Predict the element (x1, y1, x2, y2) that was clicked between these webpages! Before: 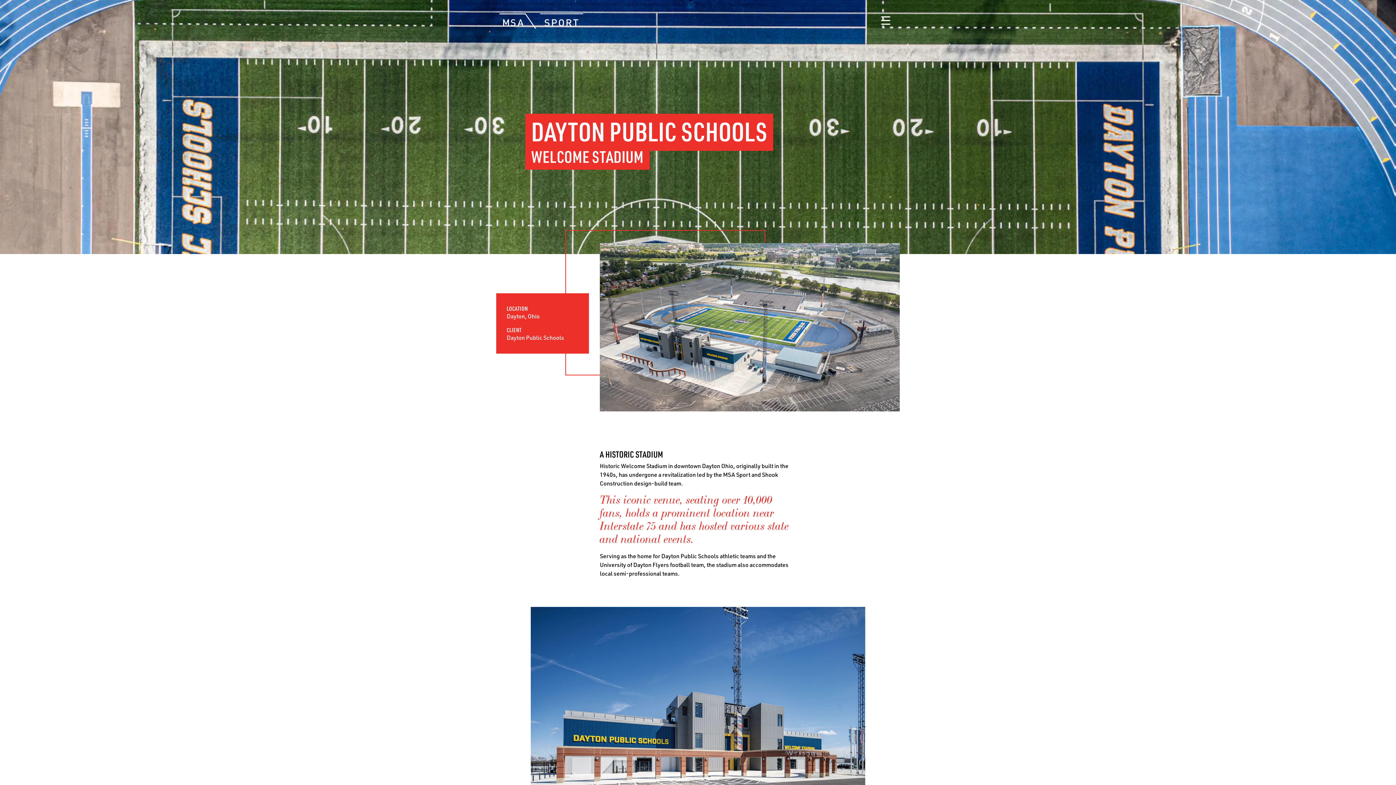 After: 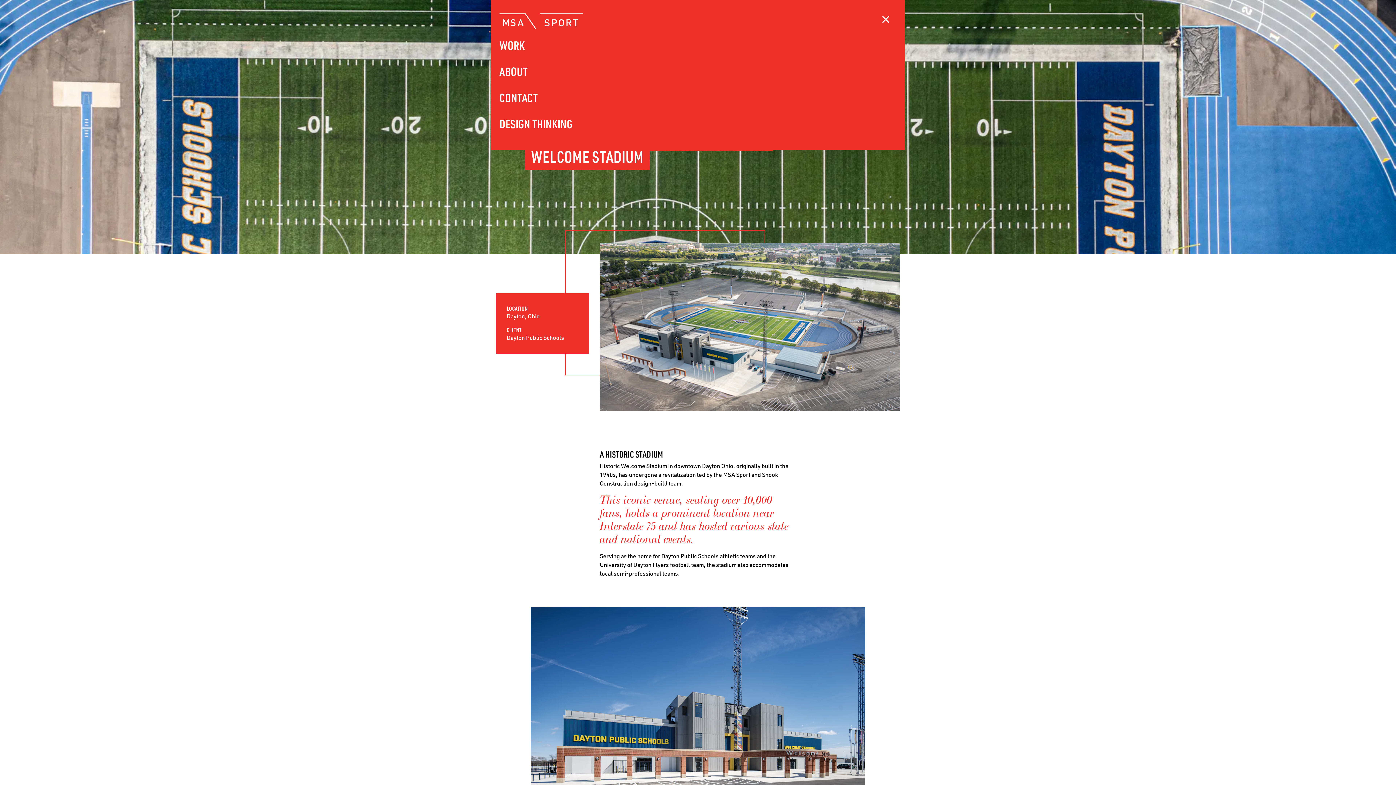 Action: label: Toggle navigation bbox: (875, 14, 896, 27)